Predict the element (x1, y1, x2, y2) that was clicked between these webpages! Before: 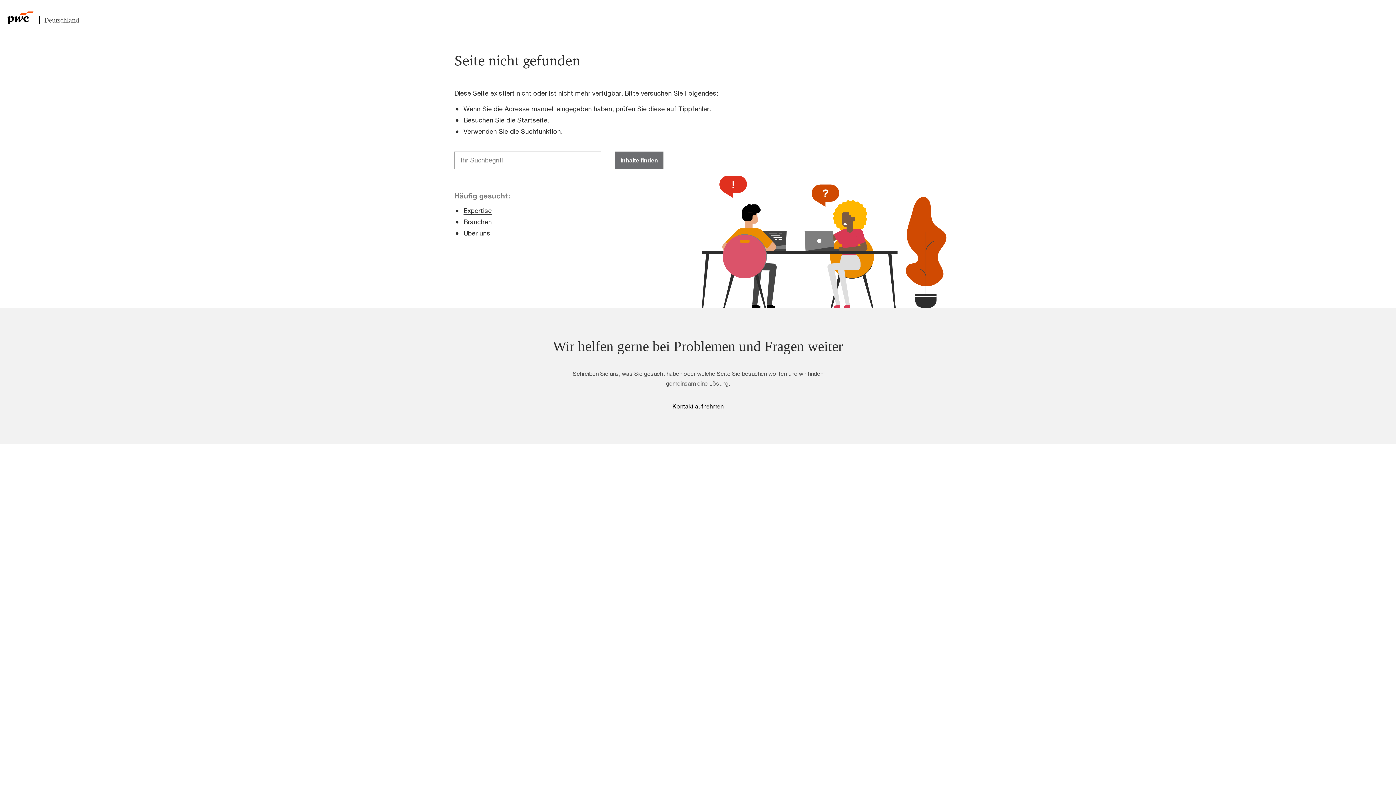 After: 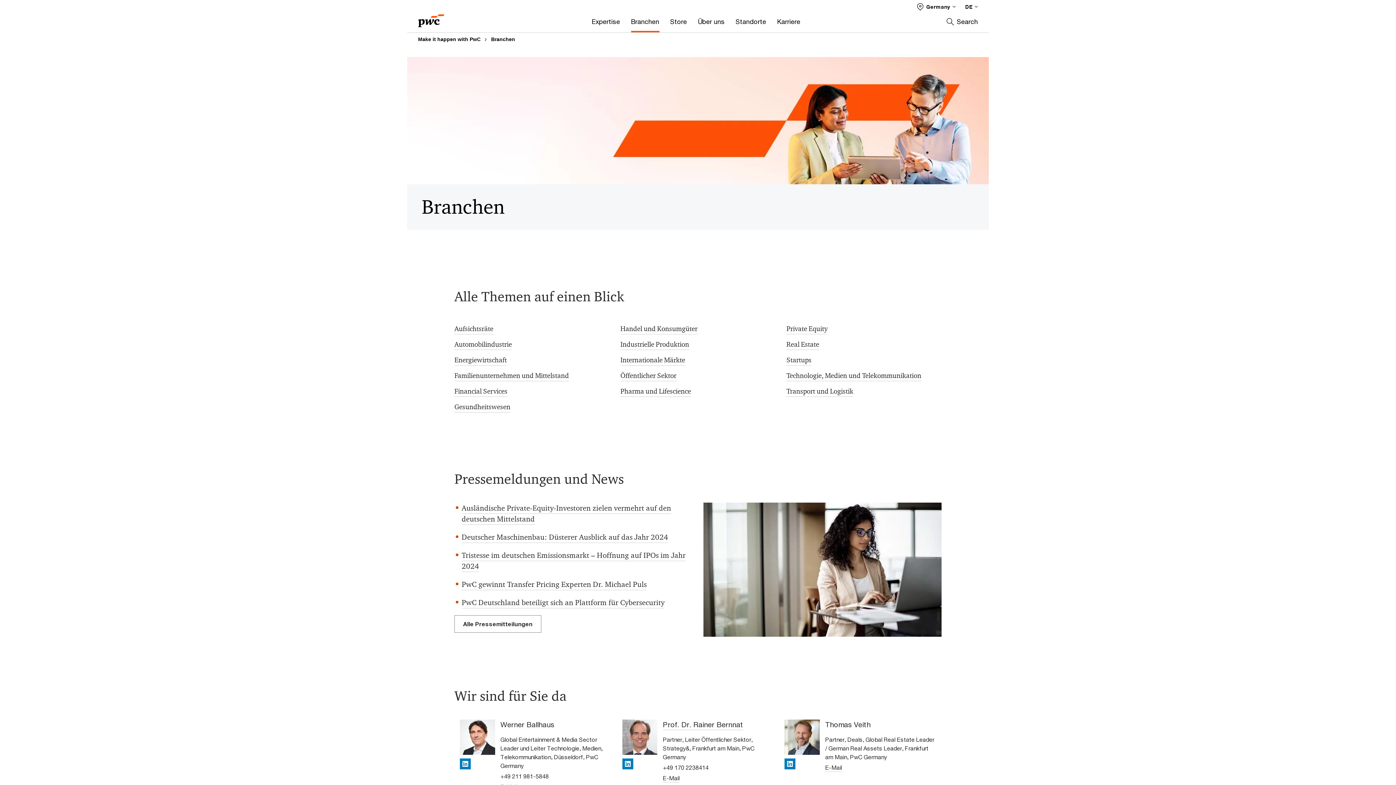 Action: label: Branchen bbox: (463, 217, 492, 225)